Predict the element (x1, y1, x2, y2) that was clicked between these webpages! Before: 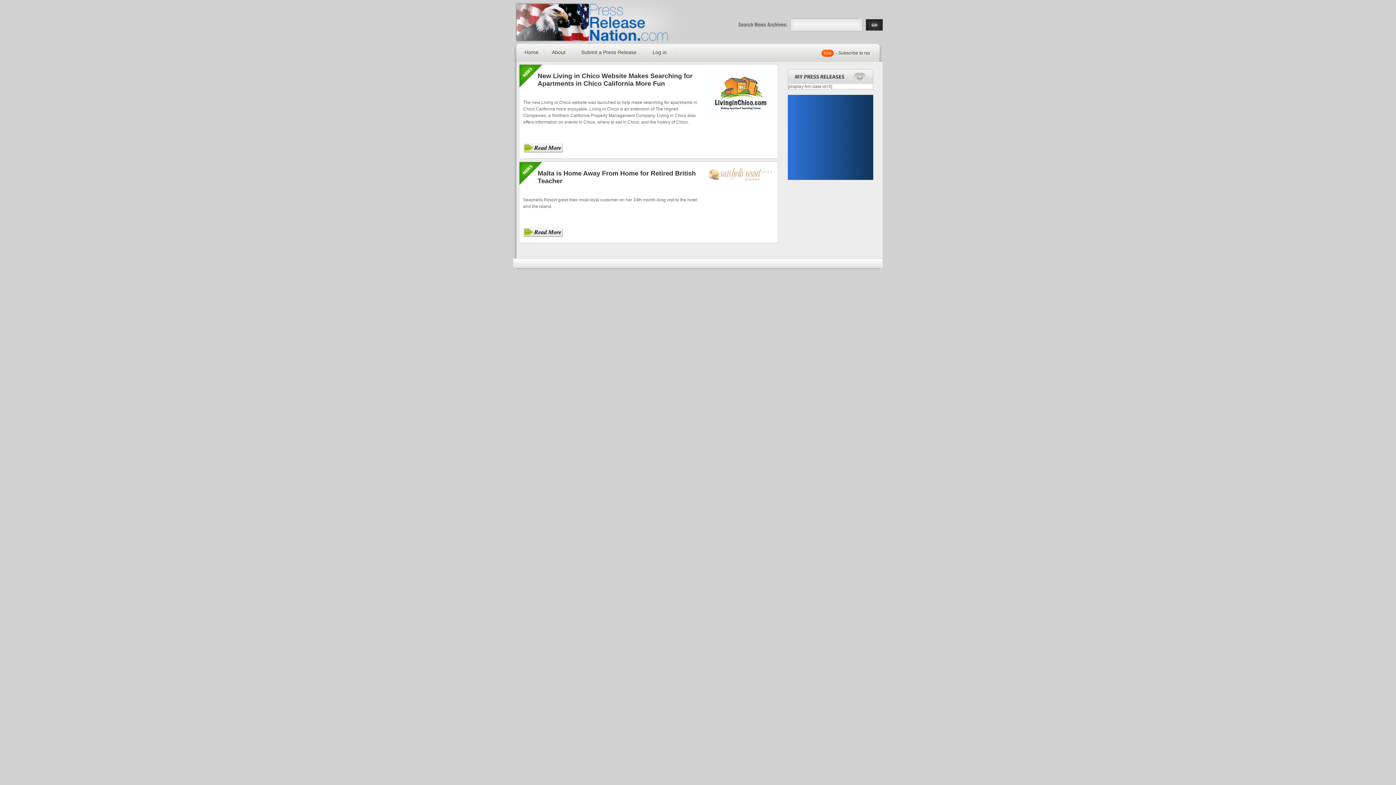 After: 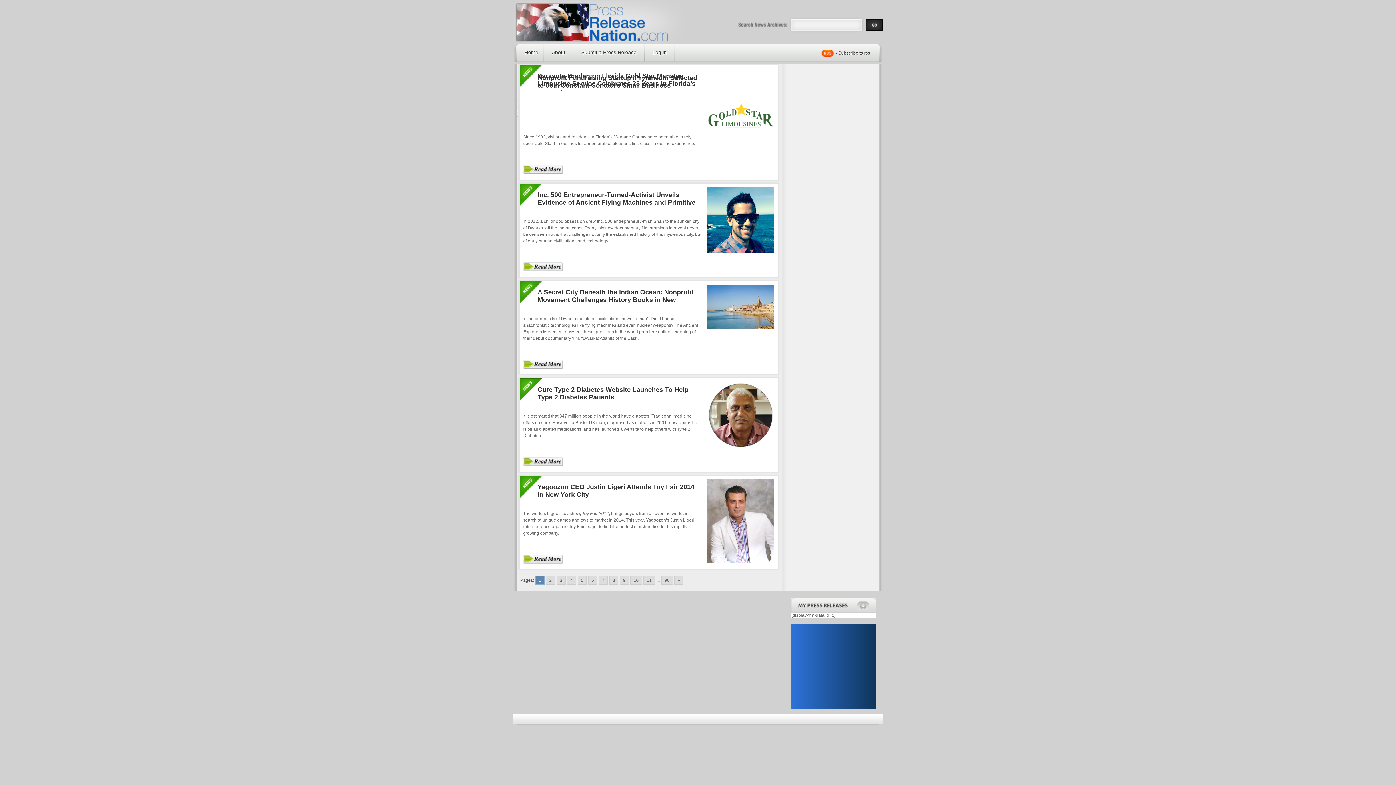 Action: label: Home bbox: (513, 44, 544, 61)